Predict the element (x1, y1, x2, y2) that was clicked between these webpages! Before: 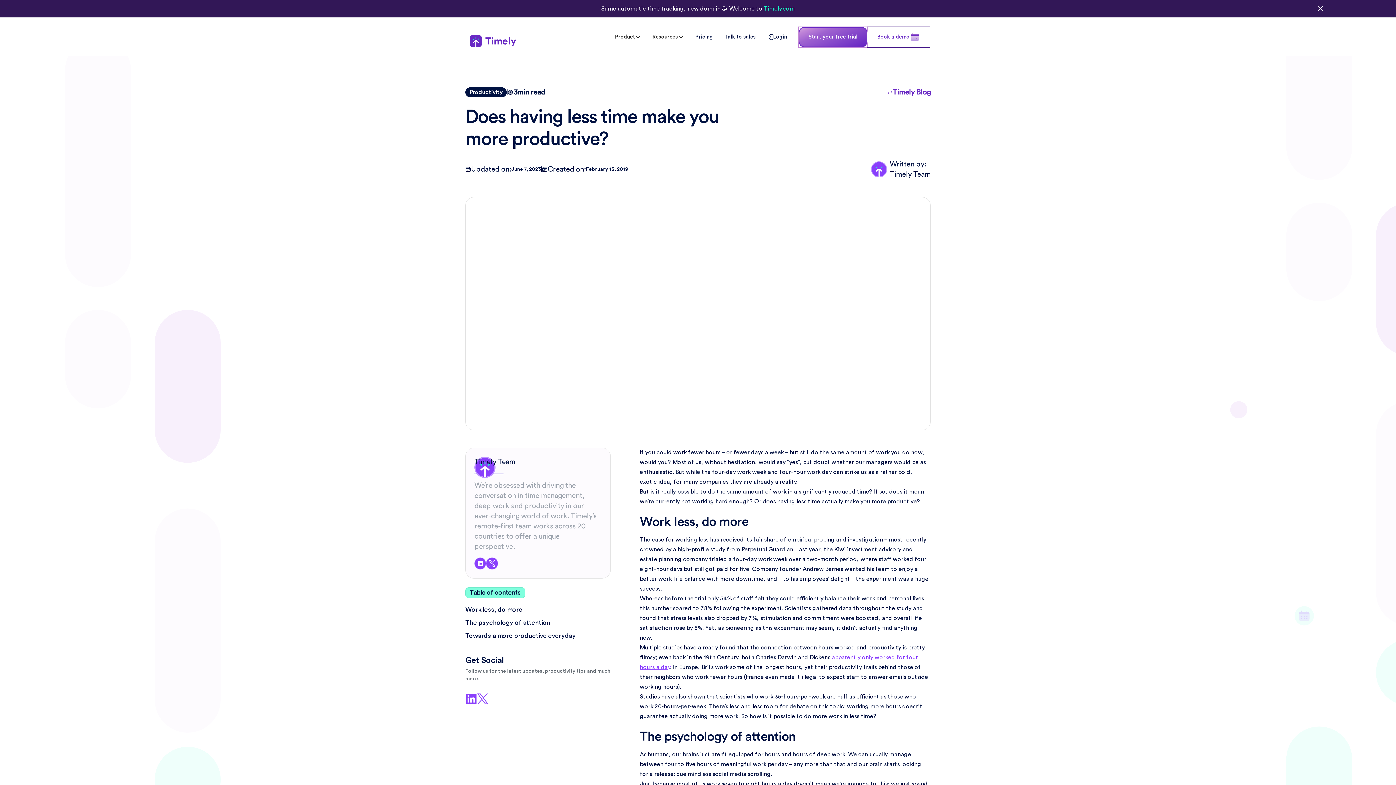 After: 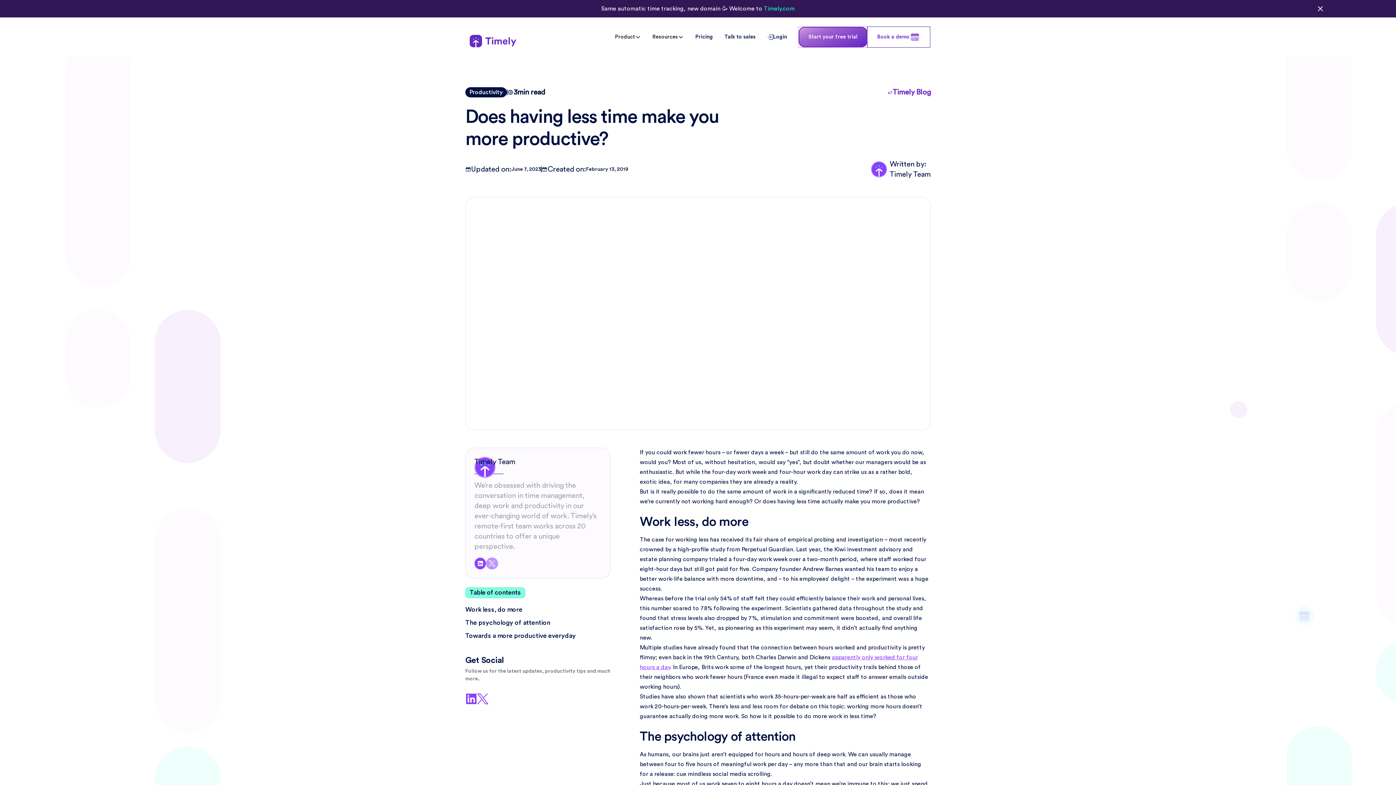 Action: bbox: (486, 557, 498, 569)